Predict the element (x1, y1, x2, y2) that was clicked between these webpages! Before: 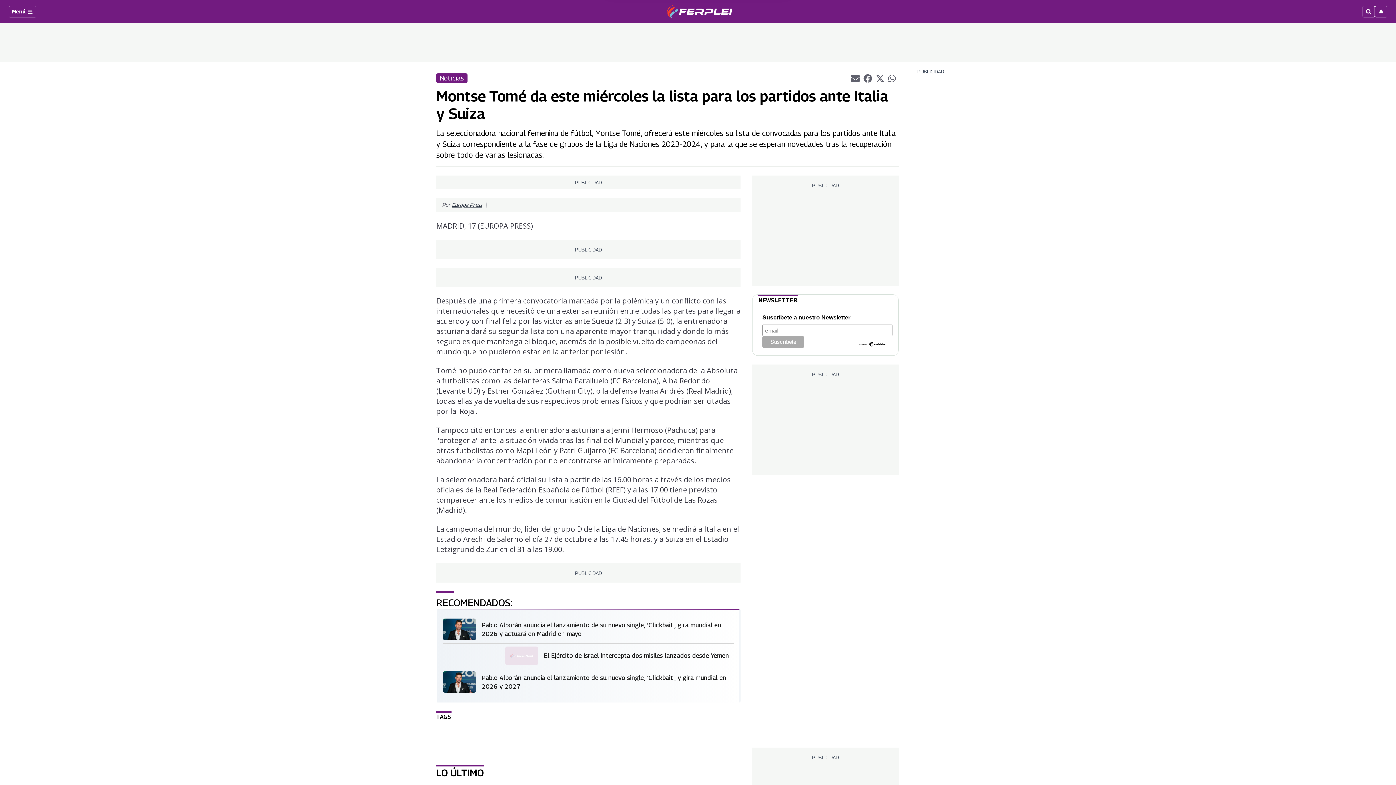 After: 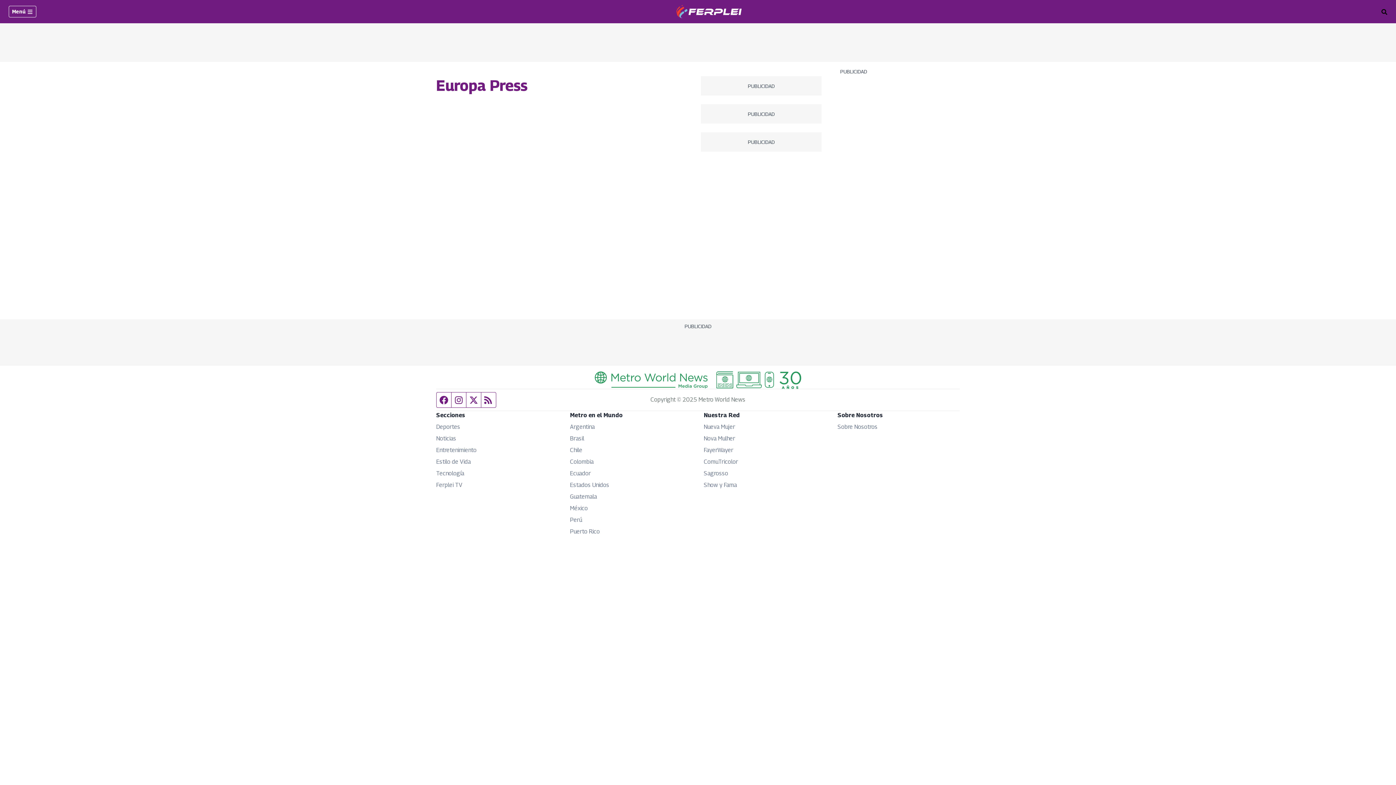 Action: bbox: (452, 201, 482, 208) label: Europa Press